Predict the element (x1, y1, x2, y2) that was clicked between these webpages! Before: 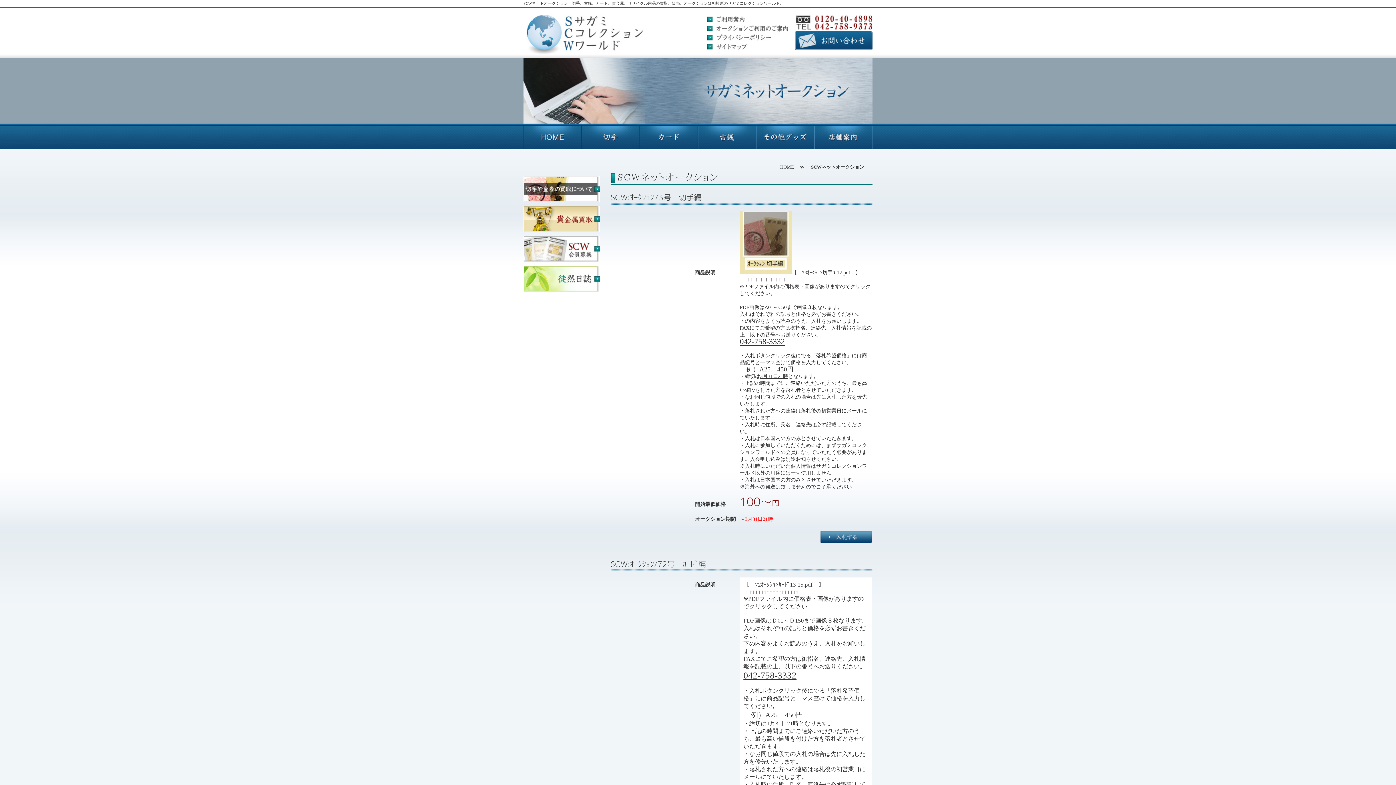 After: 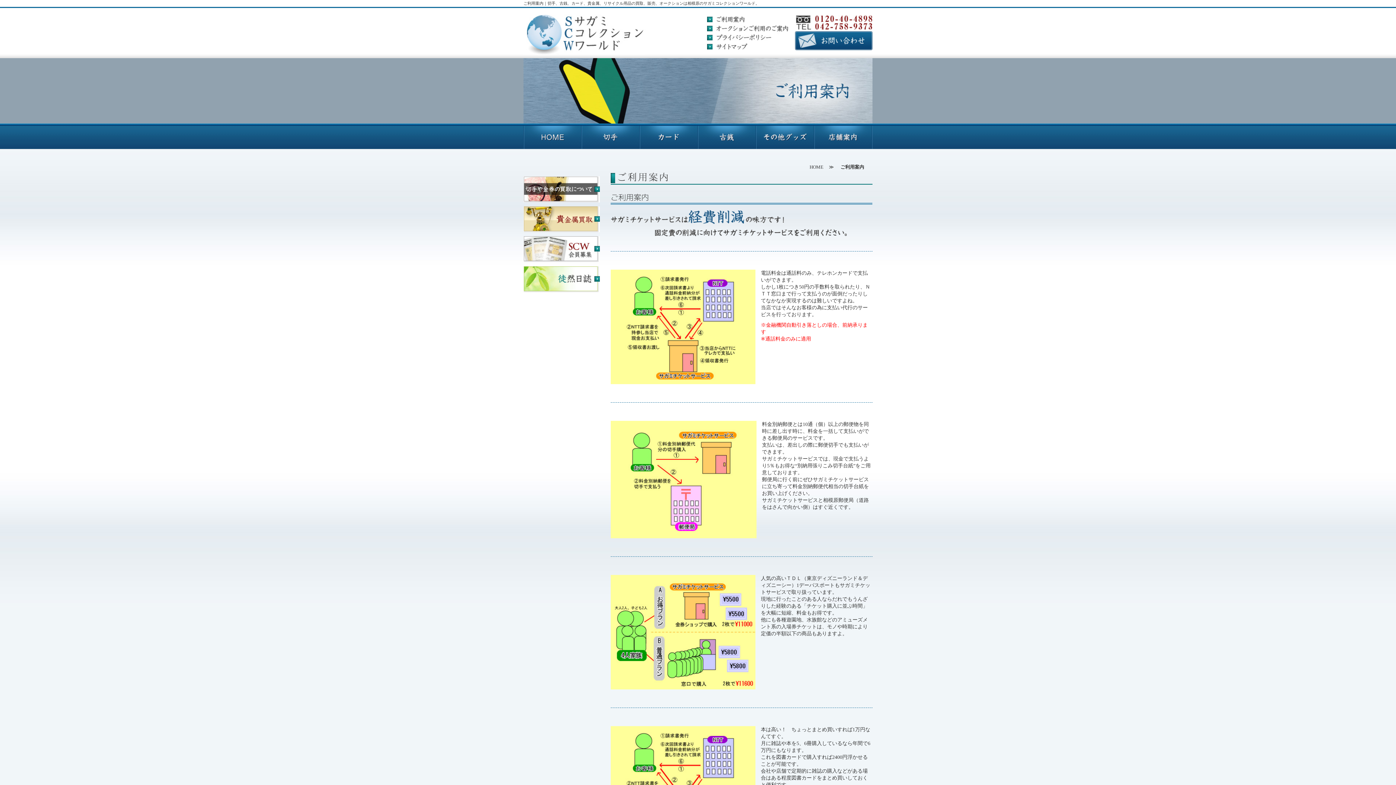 Action: bbox: (707, 21, 745, 26)